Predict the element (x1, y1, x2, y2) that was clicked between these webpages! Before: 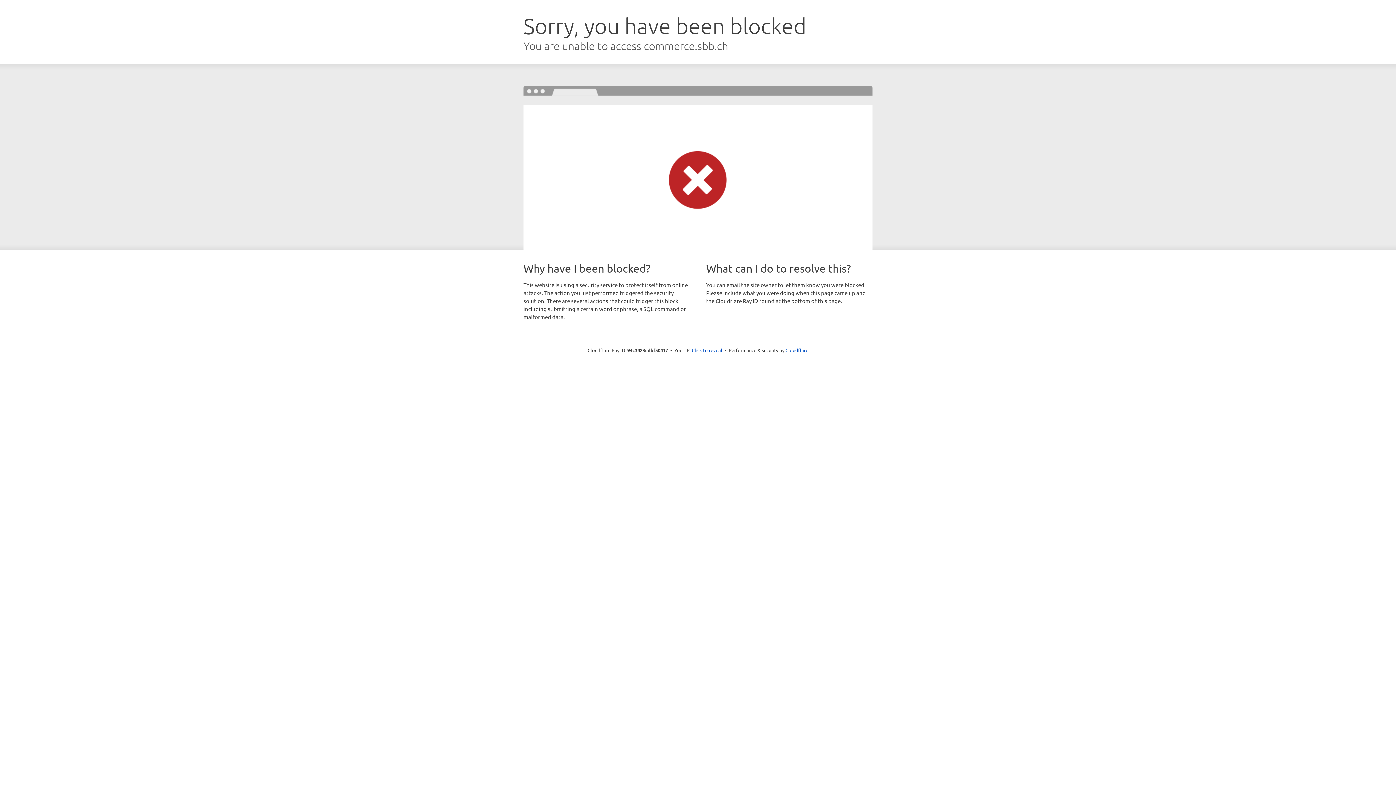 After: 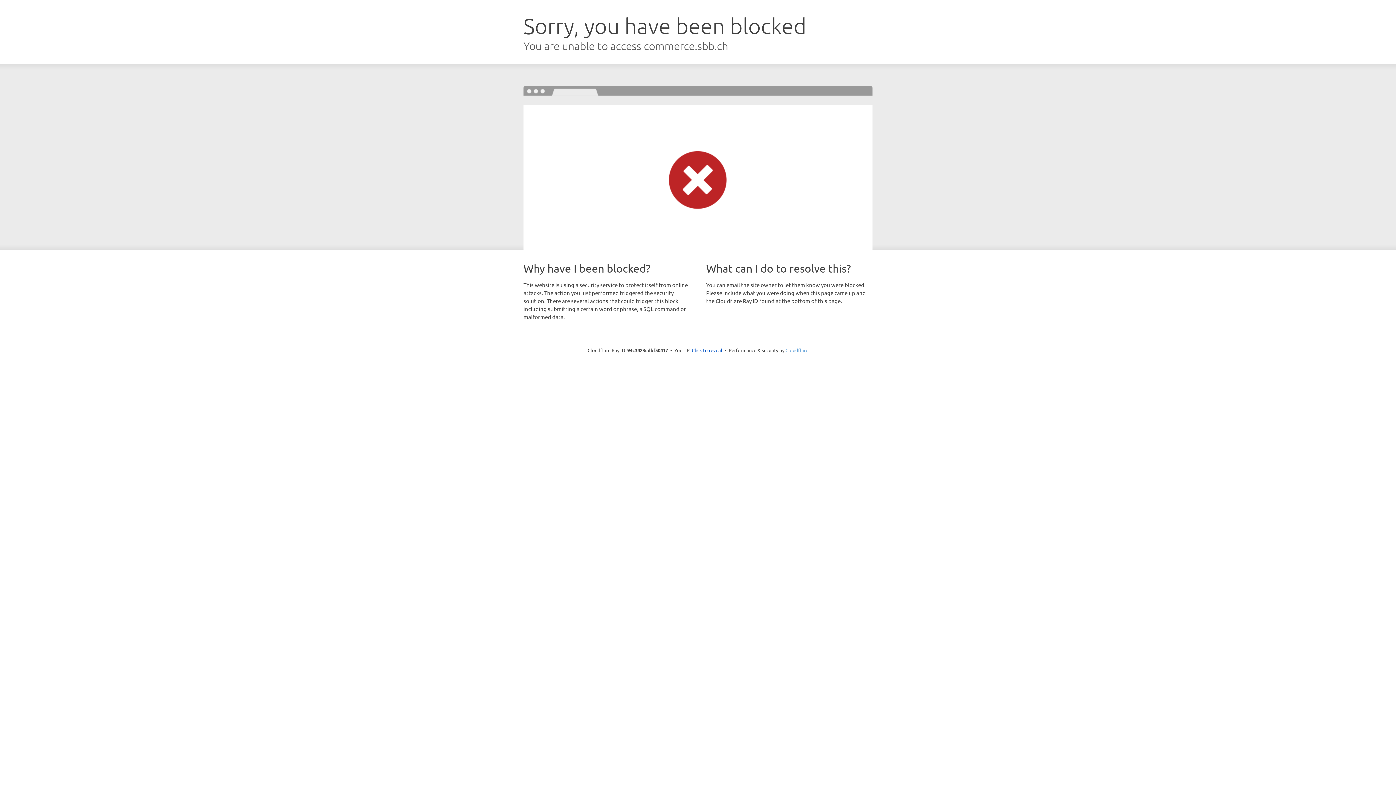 Action: bbox: (785, 347, 808, 353) label: Cloudflare